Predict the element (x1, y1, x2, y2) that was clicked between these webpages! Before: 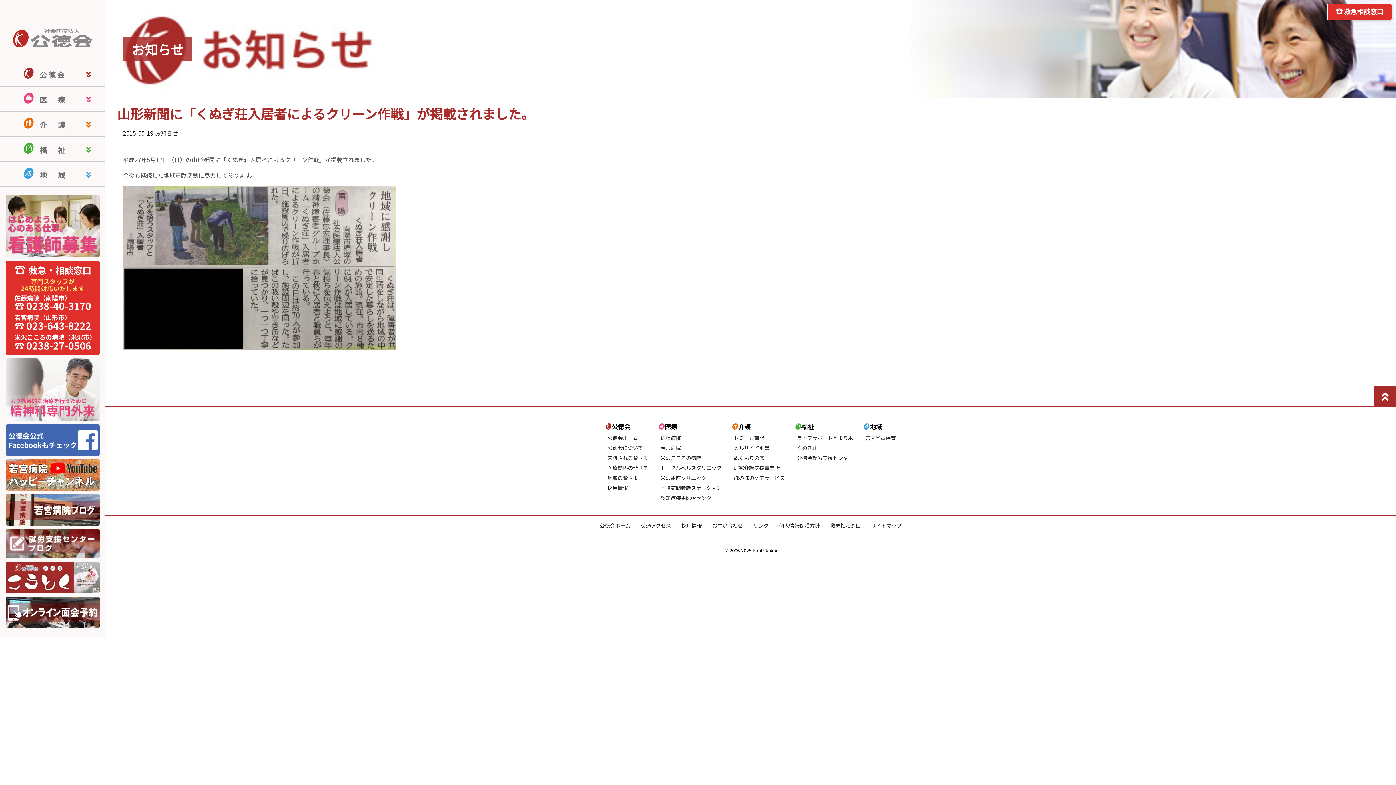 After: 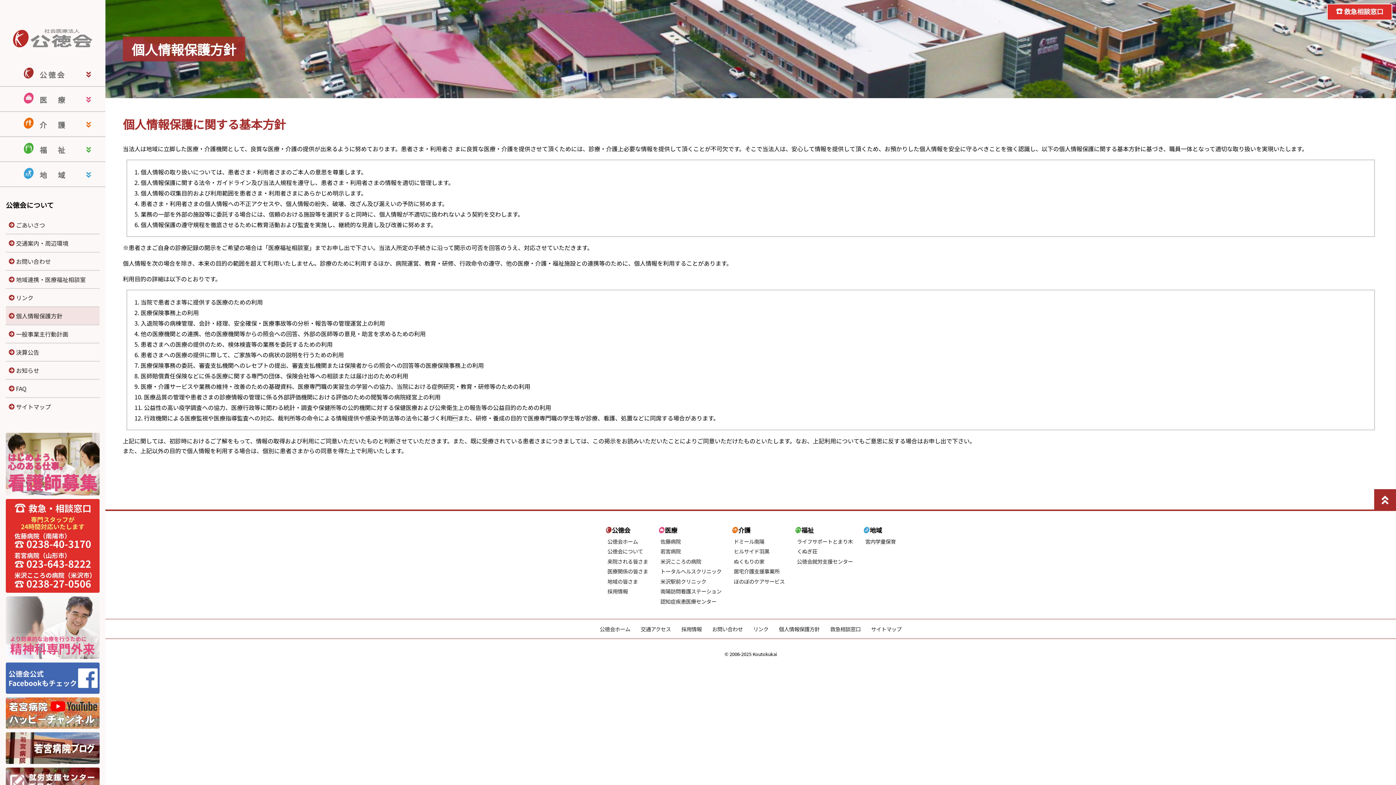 Action: bbox: (779, 521, 819, 529) label: 個人情報保護方針